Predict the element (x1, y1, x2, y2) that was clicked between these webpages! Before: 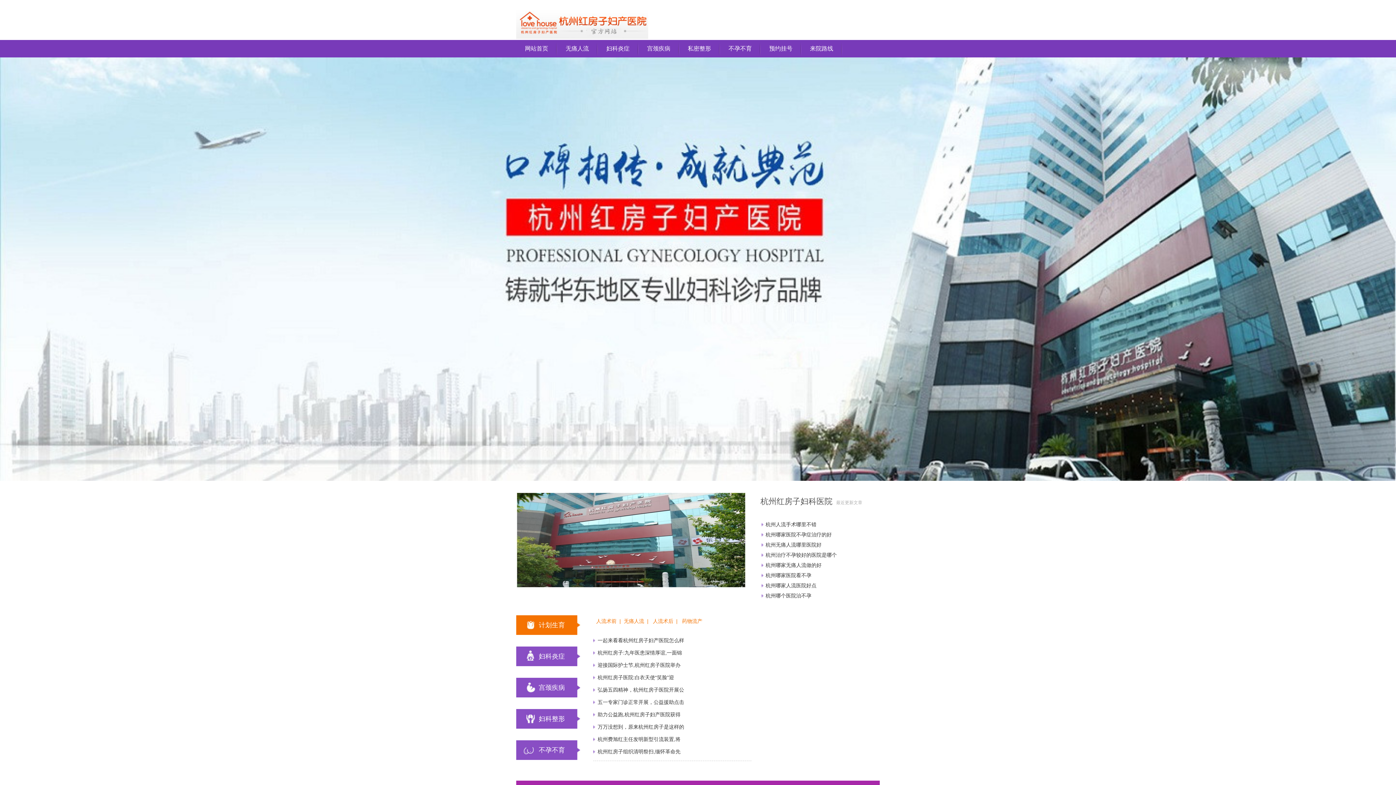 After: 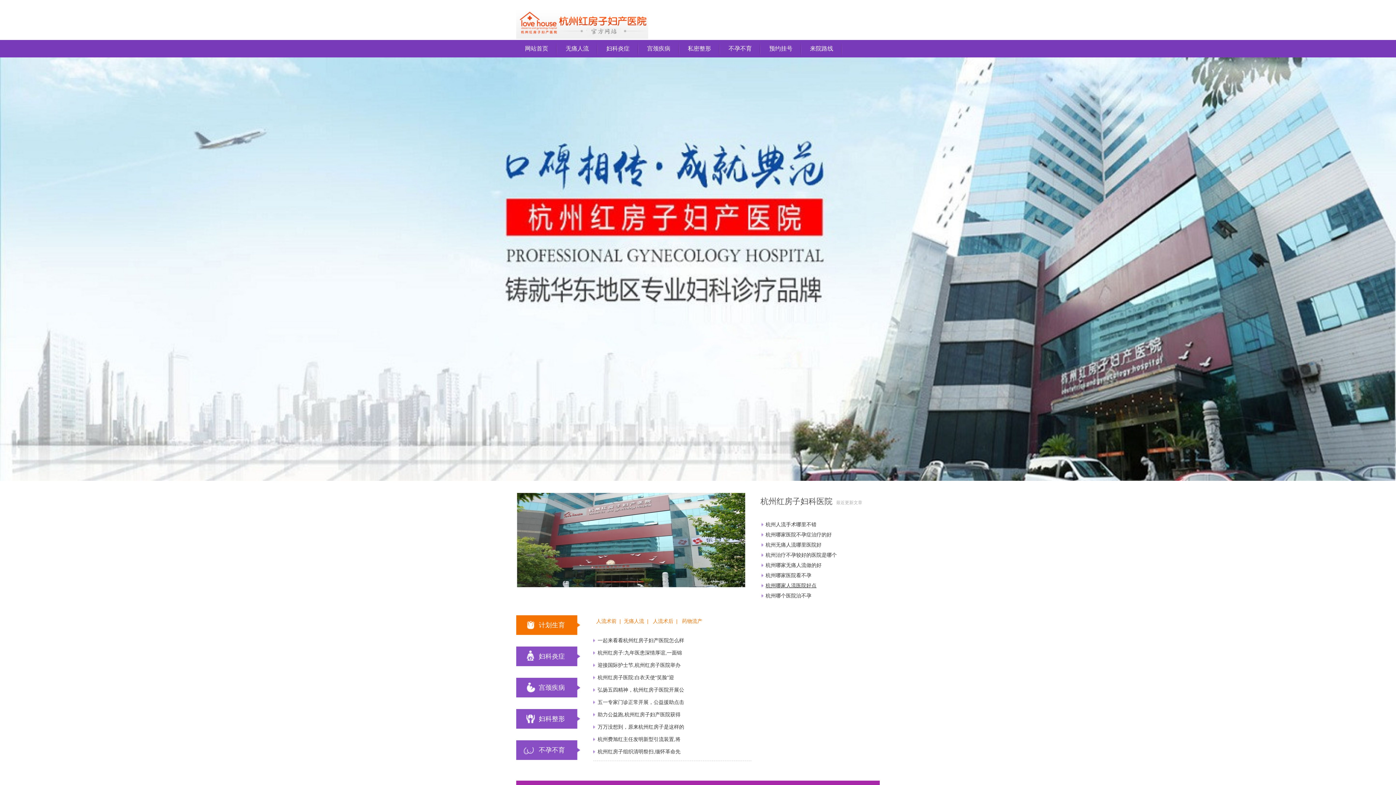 Action: label: 杭州哪家人流医院好点 bbox: (765, 582, 816, 588)